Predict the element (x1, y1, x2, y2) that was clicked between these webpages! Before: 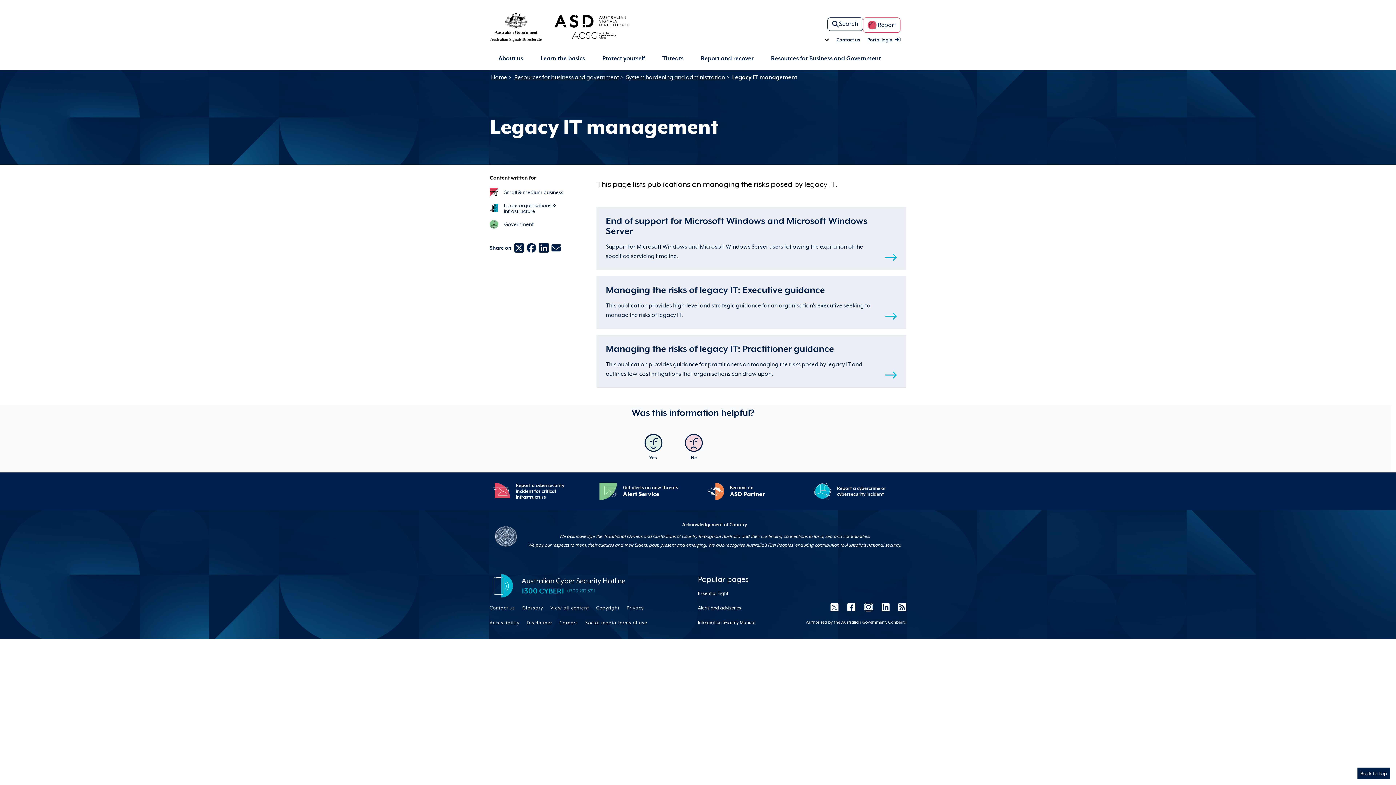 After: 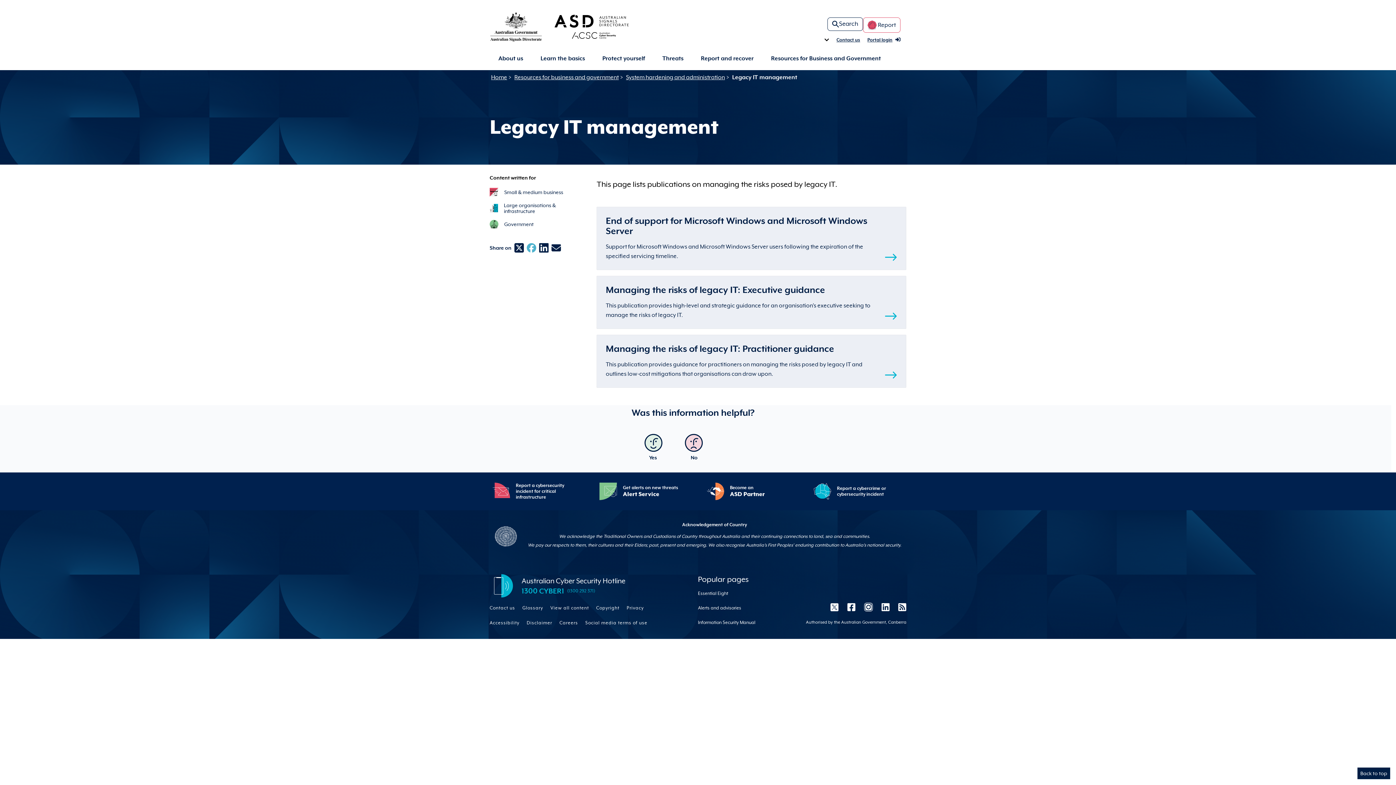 Action: bbox: (526, 243, 536, 252) label: Share on Facebook